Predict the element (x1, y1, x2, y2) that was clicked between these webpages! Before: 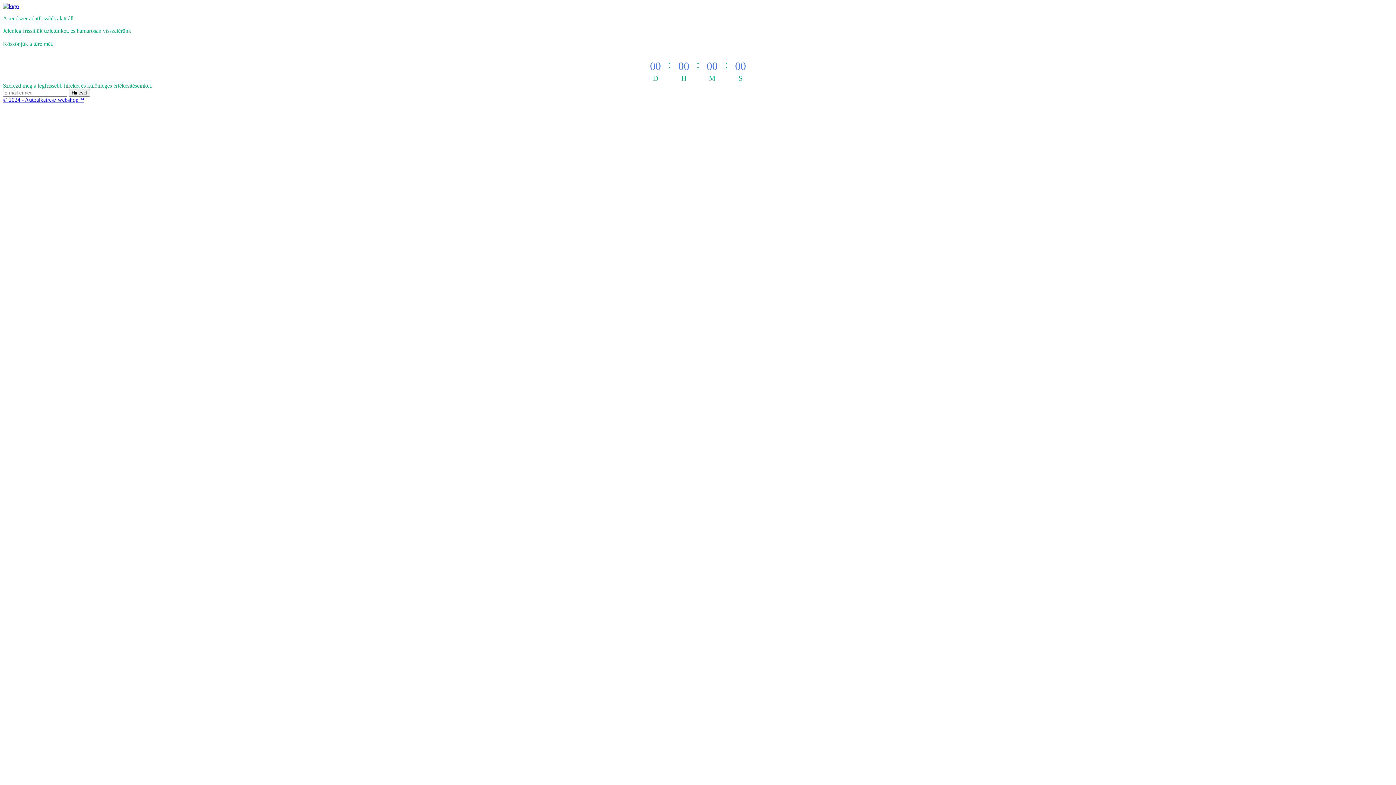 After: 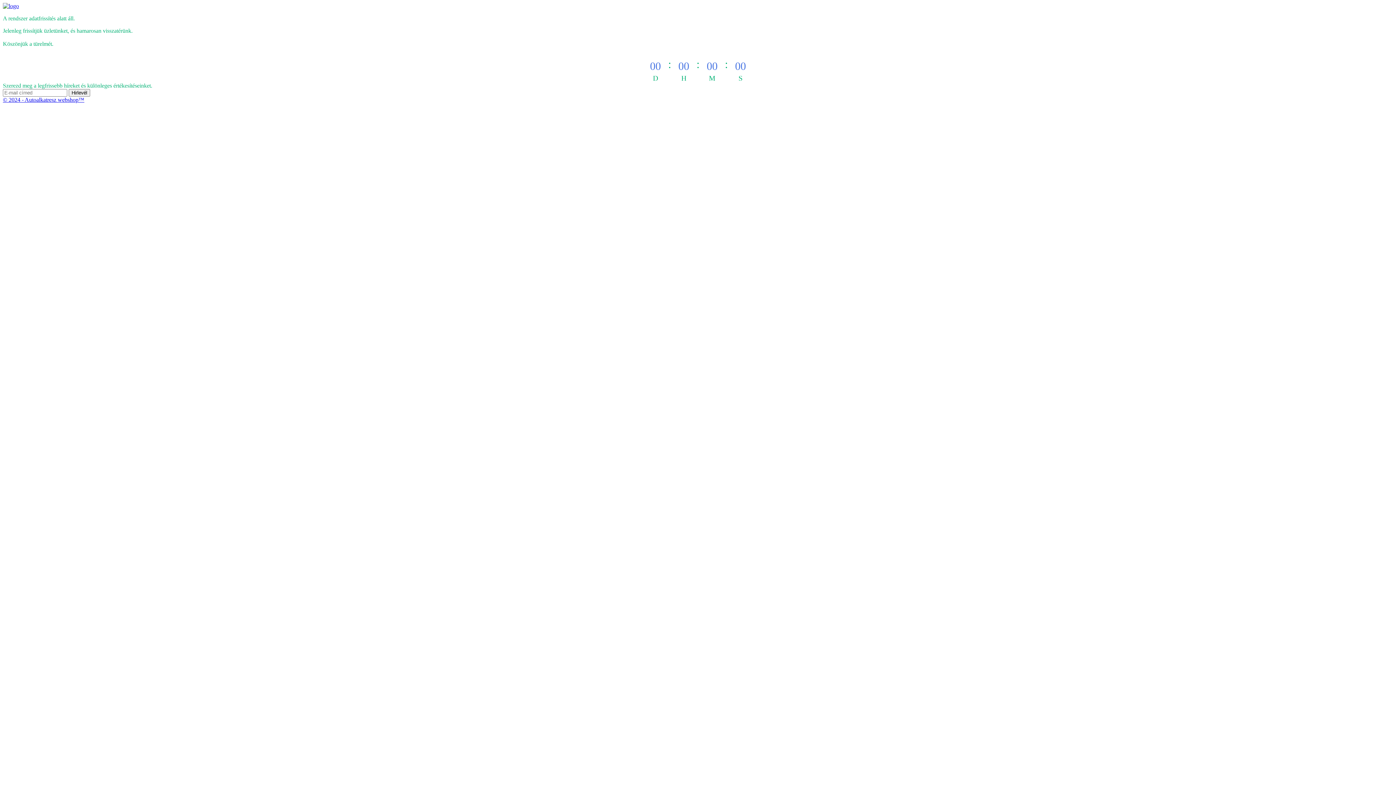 Action: bbox: (2, 96, 84, 102) label: © 2024 - Autoalkatresz webshop™